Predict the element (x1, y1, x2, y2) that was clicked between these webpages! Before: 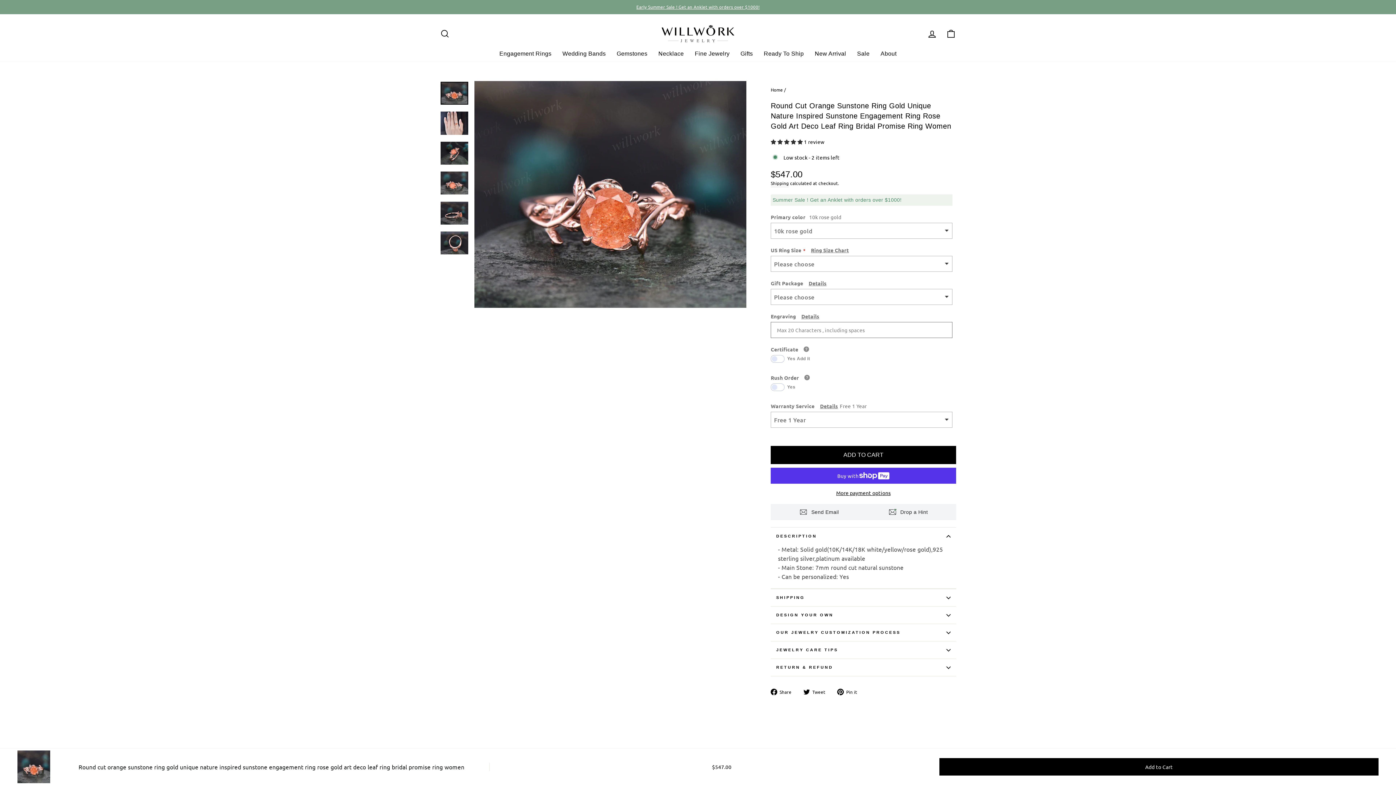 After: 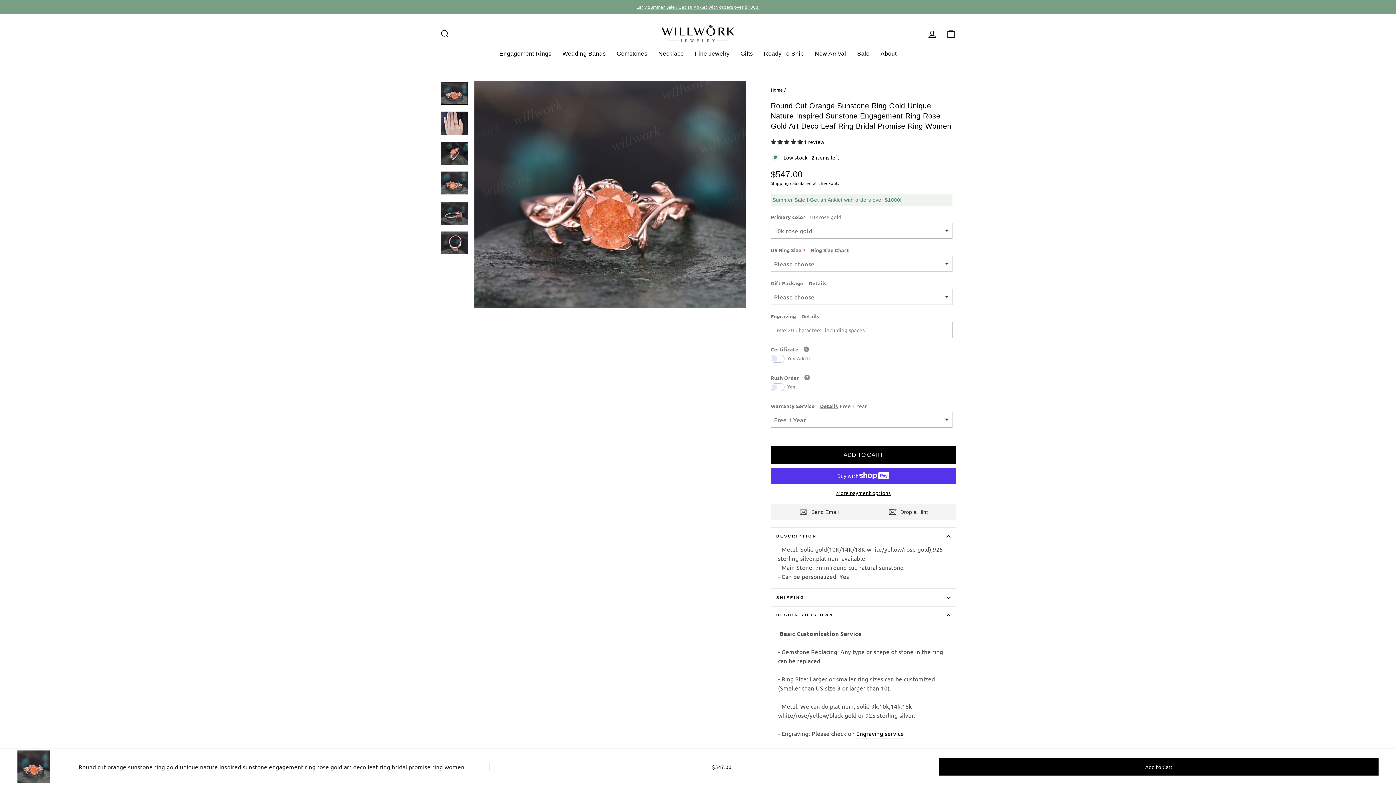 Action: label: DESIGN YOUR OWN bbox: (770, 606, 956, 624)